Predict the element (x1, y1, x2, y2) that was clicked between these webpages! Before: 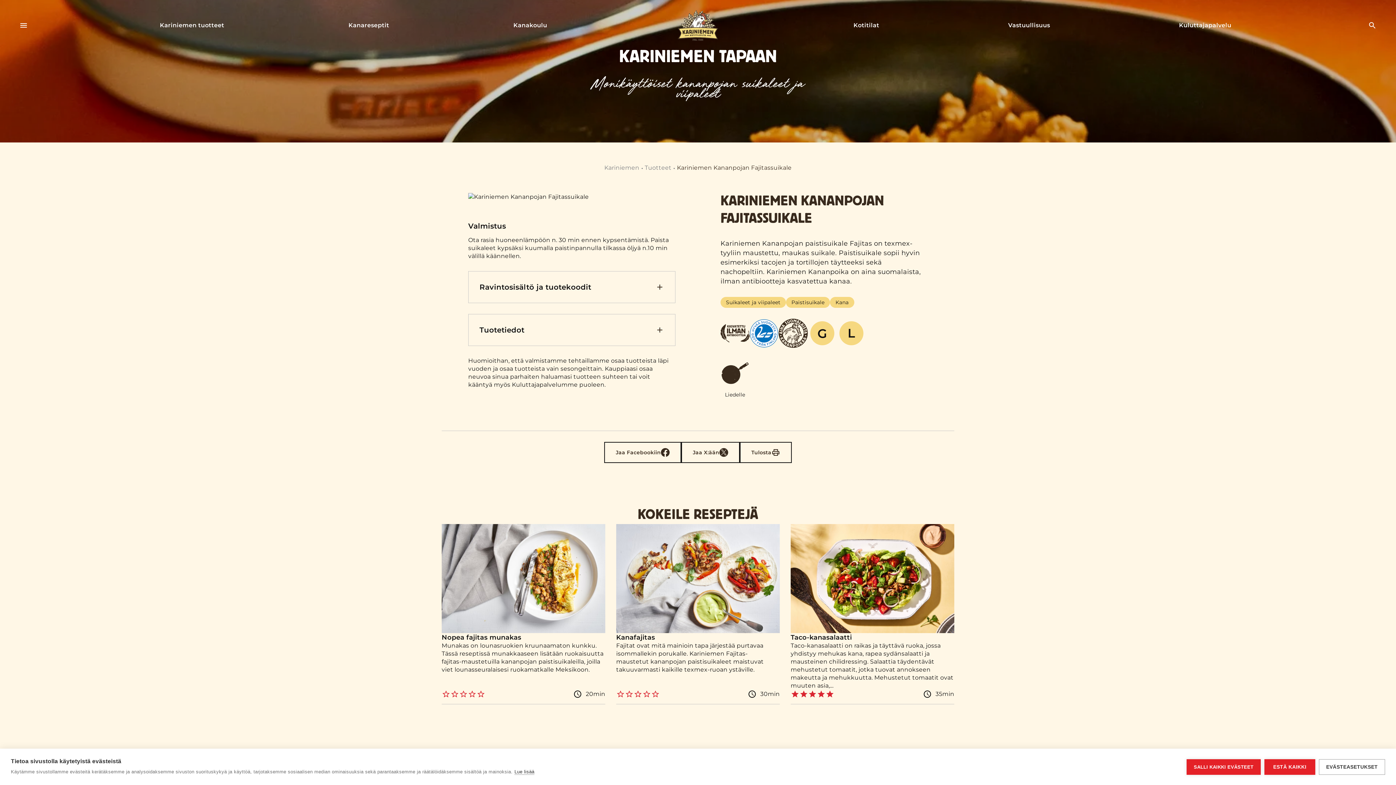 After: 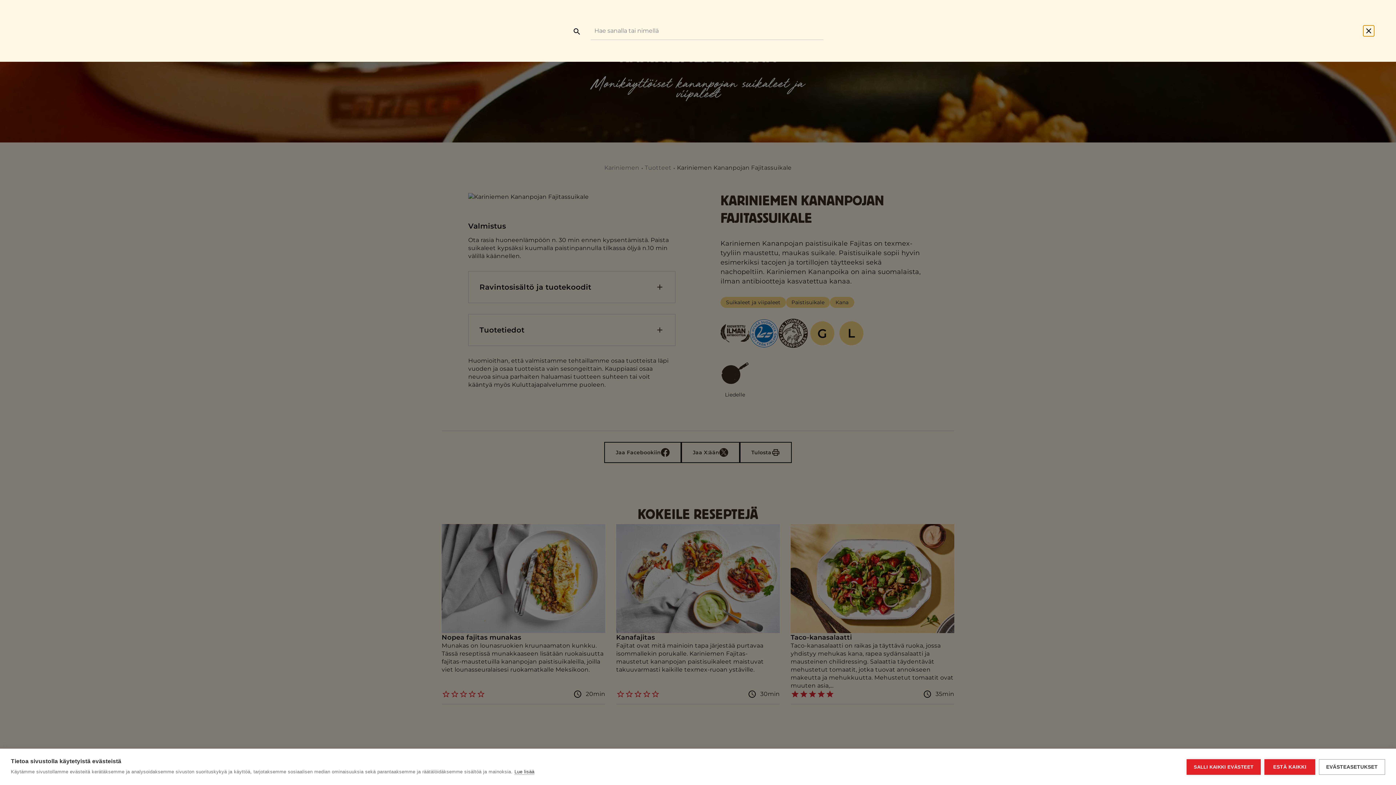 Action: bbox: (1367, 20, 1378, 30)